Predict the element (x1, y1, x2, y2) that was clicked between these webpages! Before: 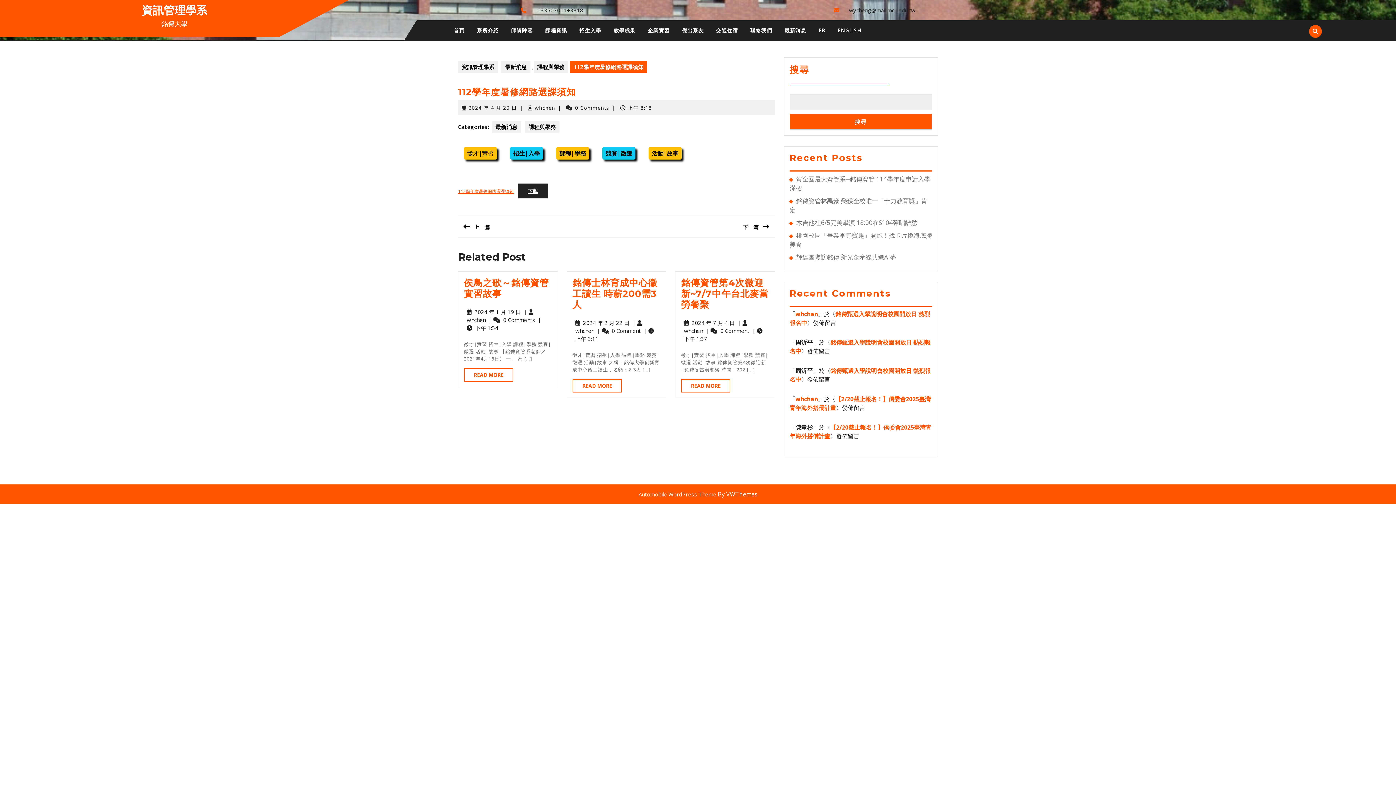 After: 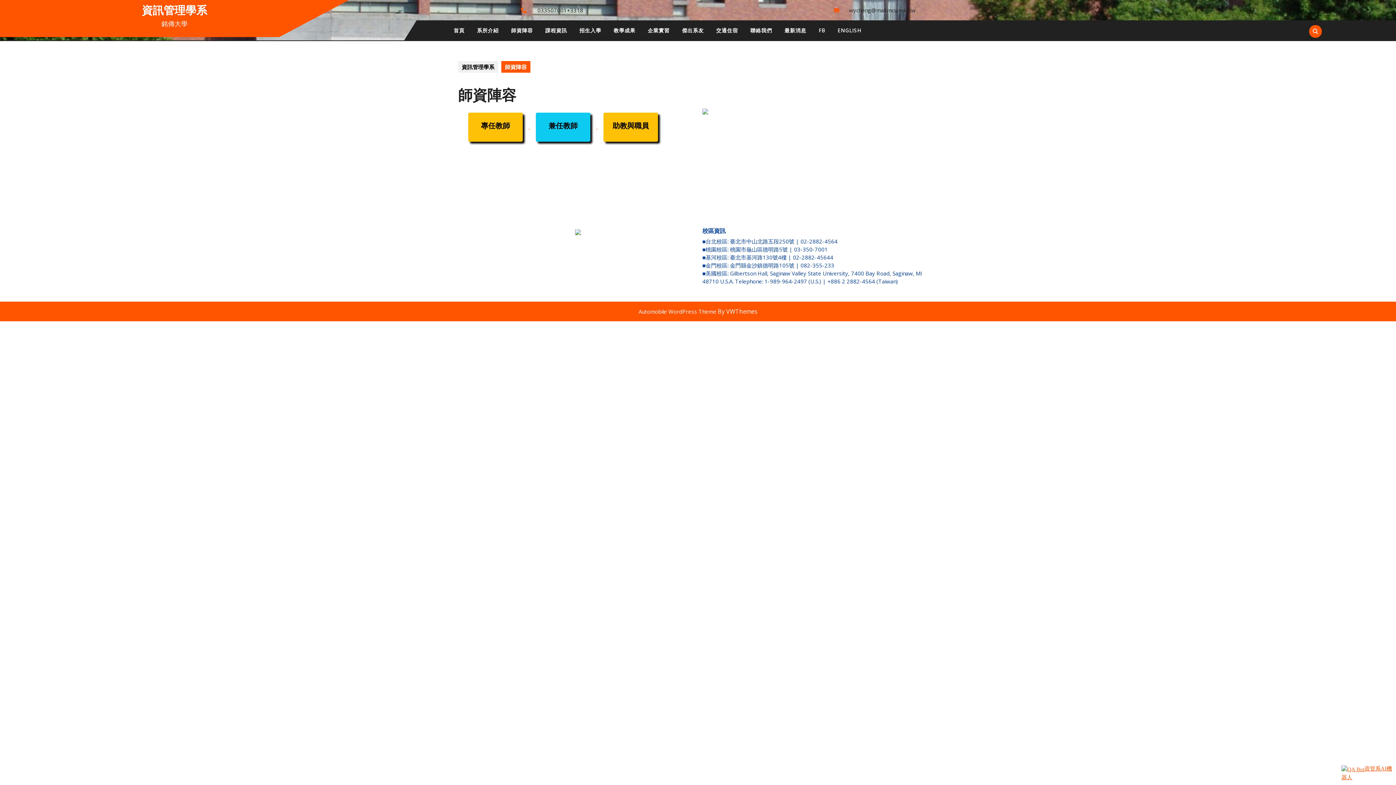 Action: label: 師資陣容 bbox: (505, 24, 538, 36)